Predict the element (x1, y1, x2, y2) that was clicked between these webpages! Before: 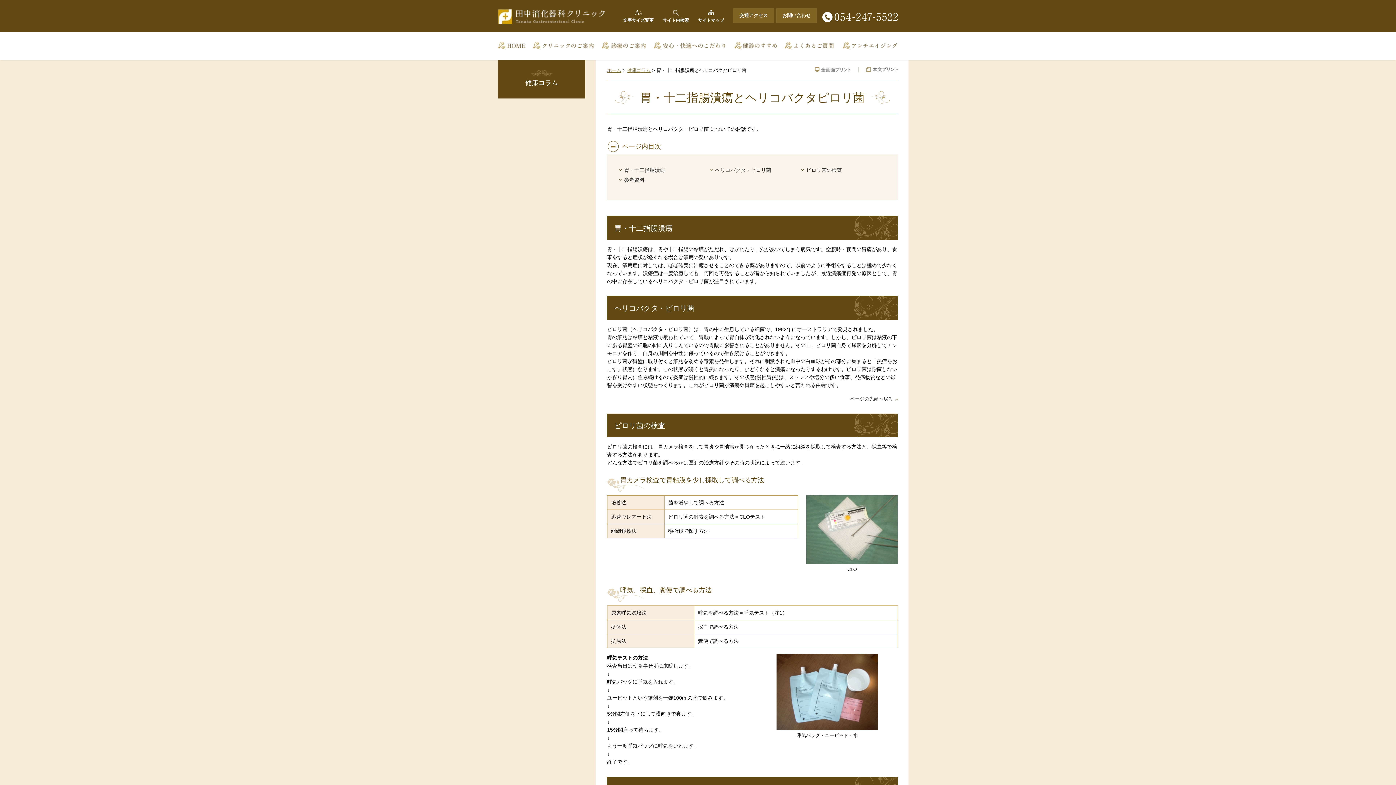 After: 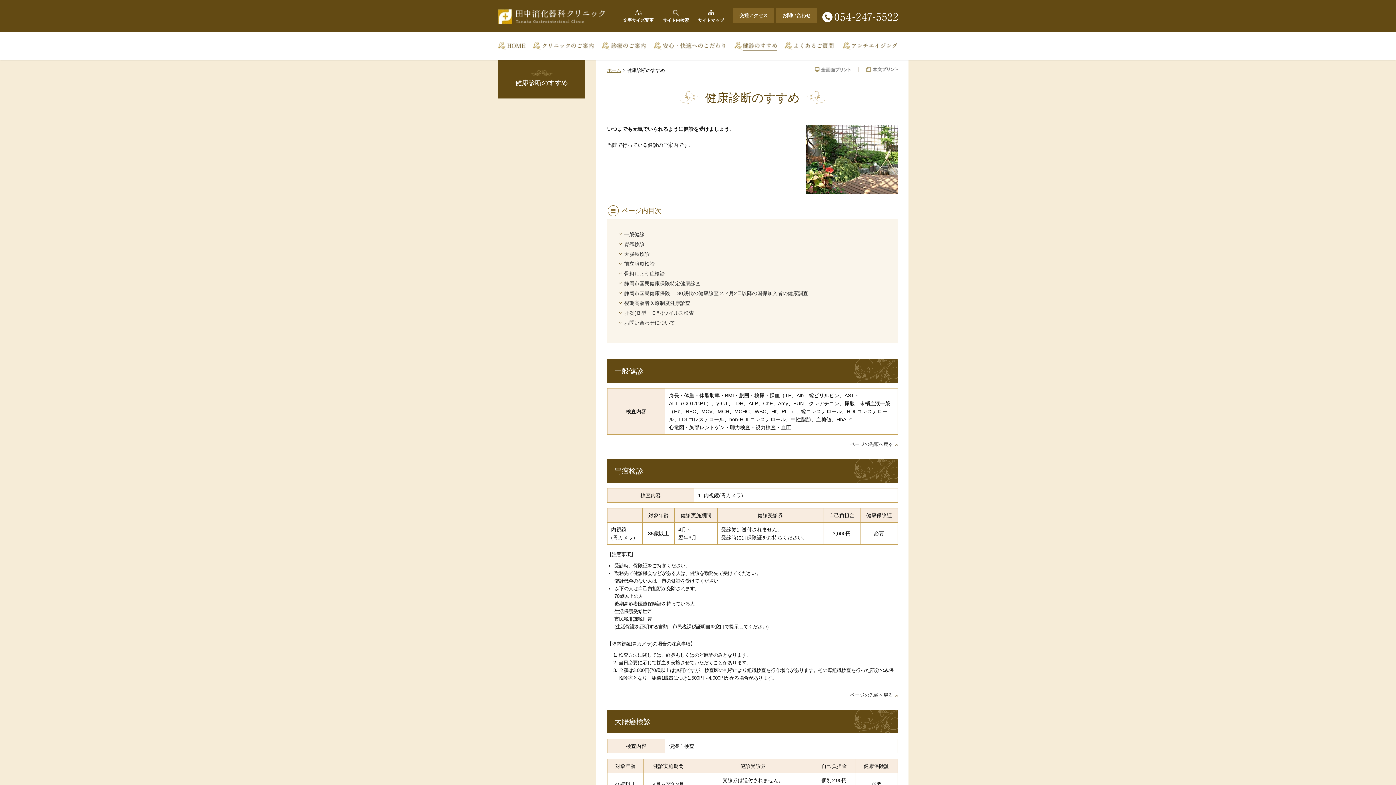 Action: bbox: (730, 32, 781, 59) label: 健診のすすめ